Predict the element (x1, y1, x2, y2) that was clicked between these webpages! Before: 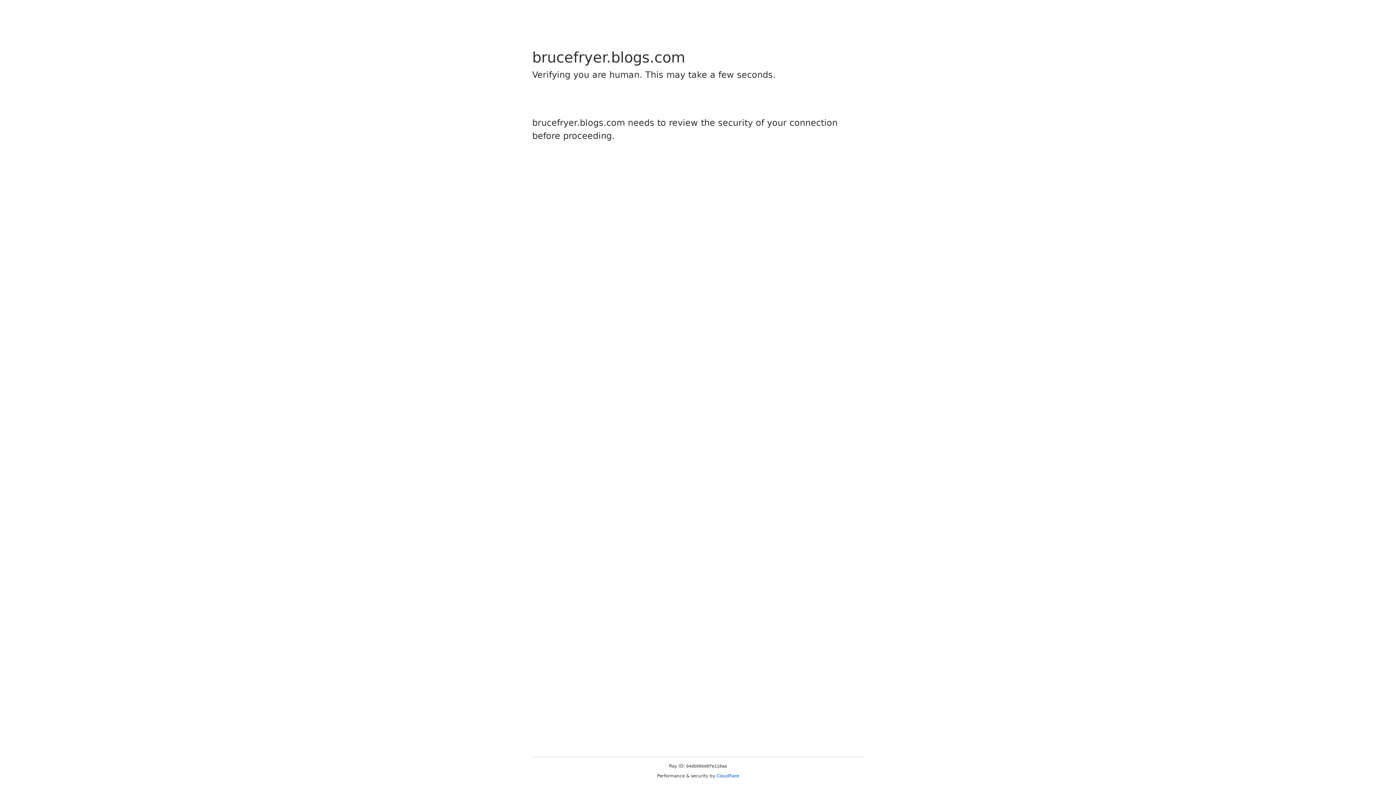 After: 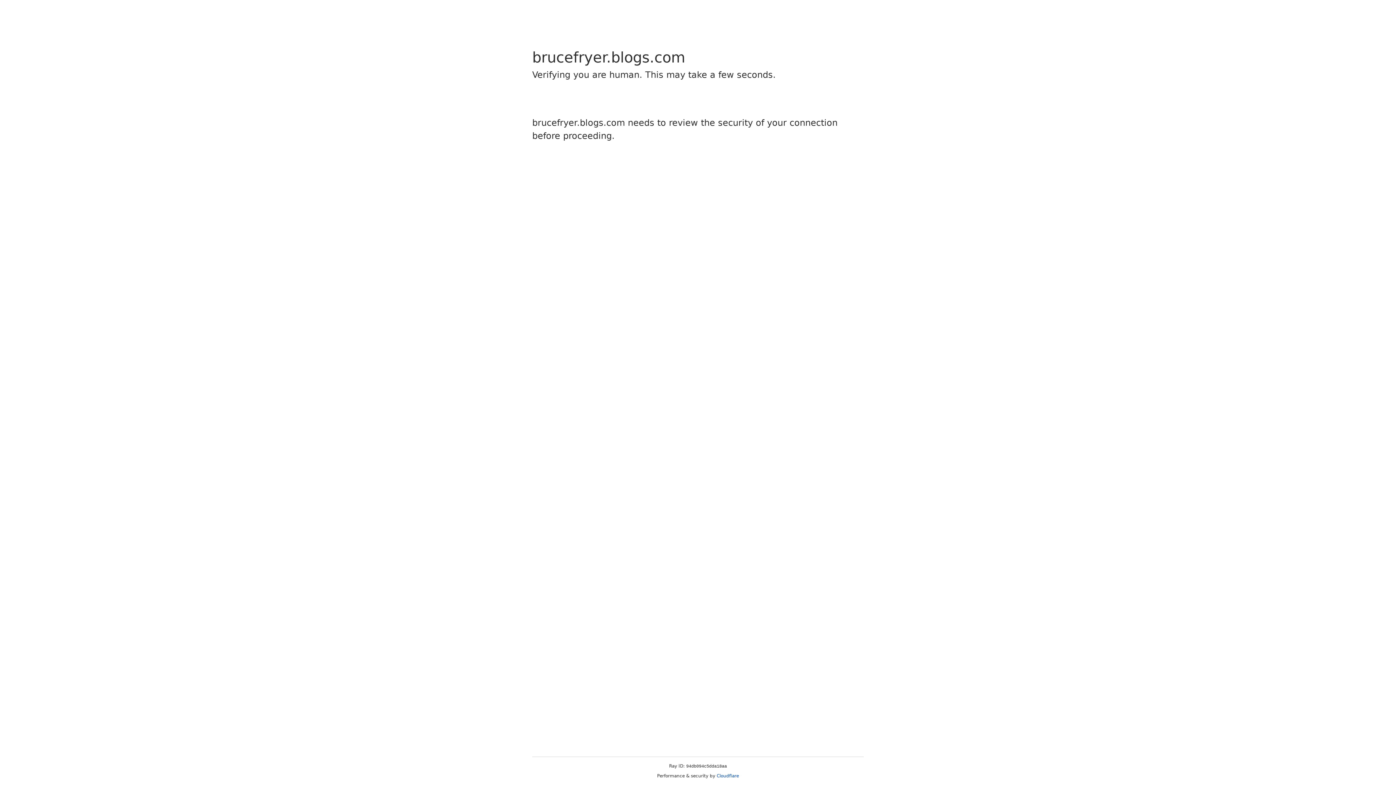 Action: label: Cloudflare bbox: (716, 773, 739, 778)